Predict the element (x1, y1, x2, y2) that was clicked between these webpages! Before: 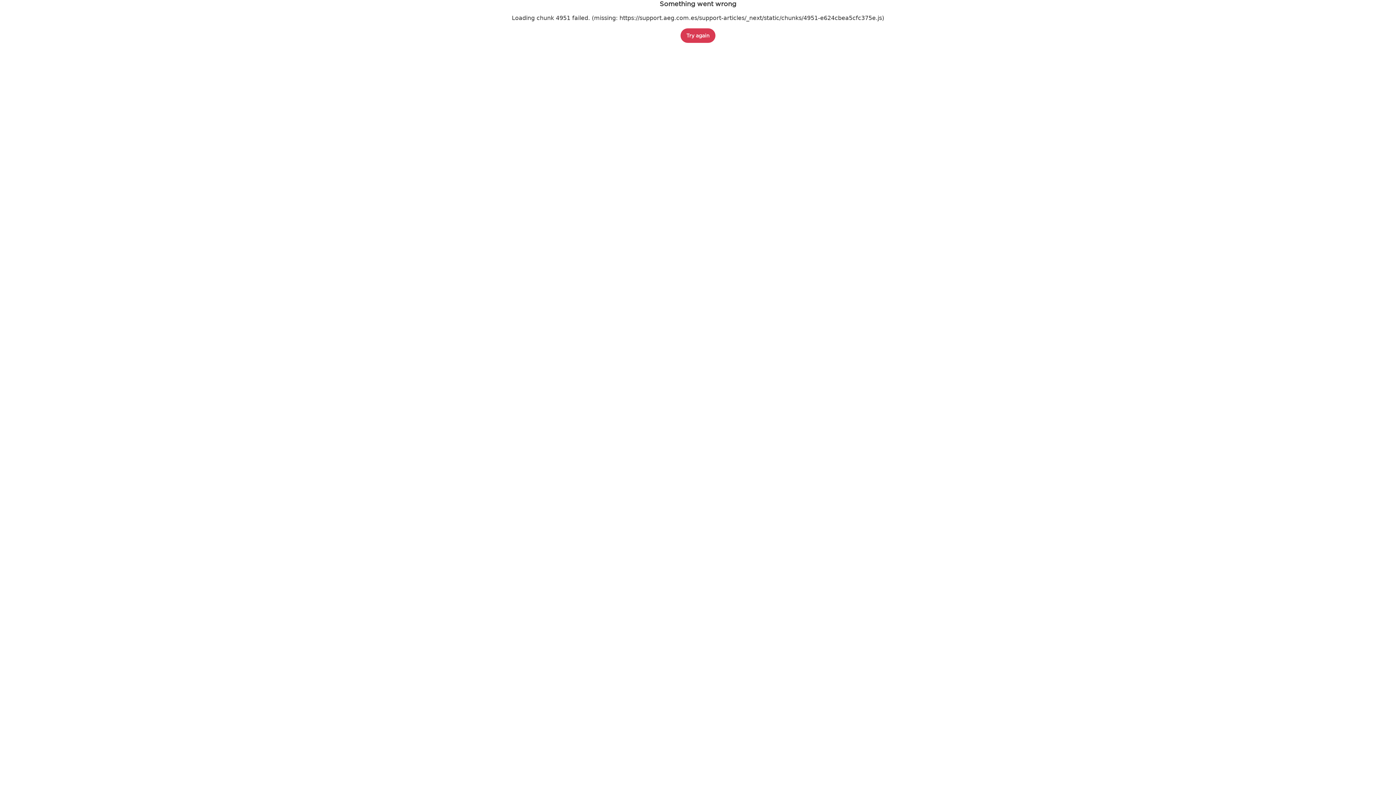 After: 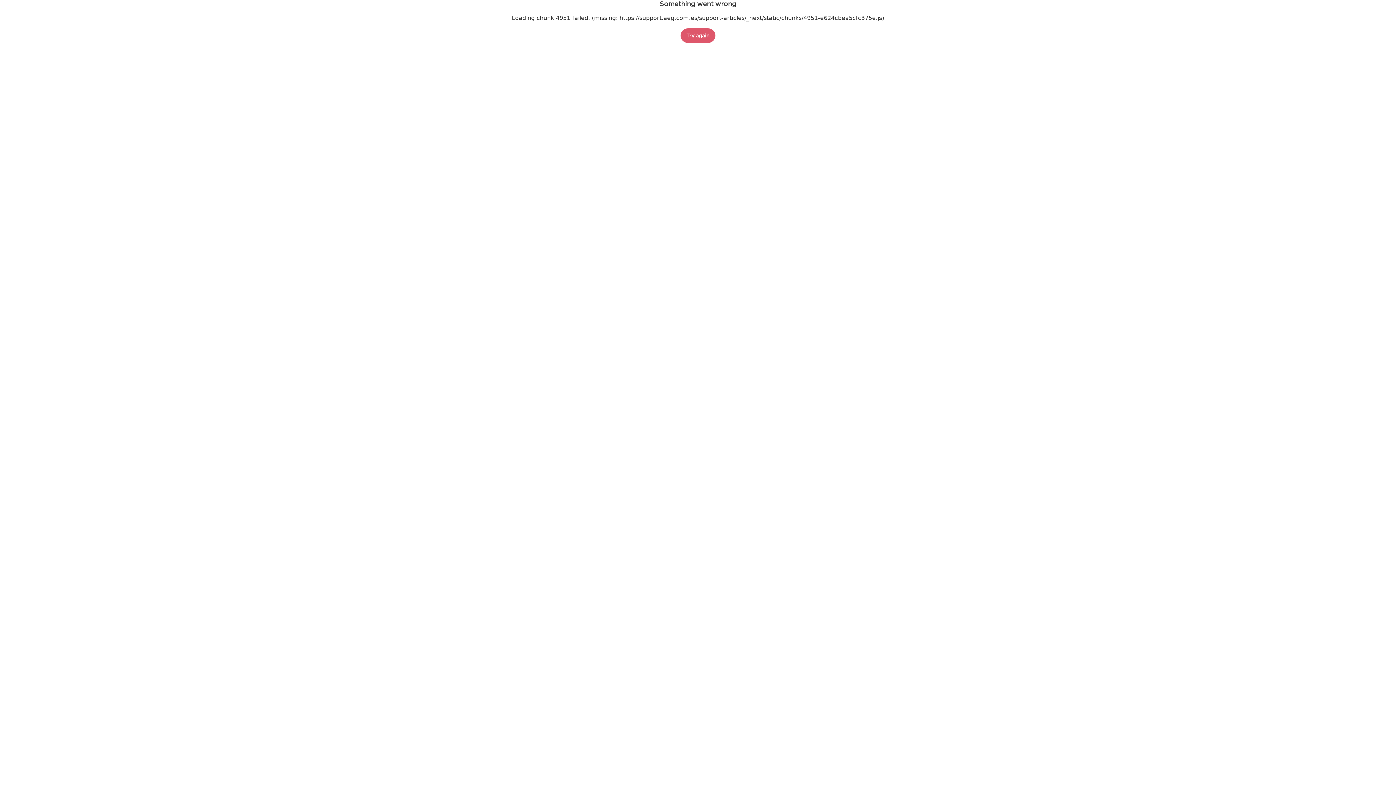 Action: bbox: (680, 28, 715, 42) label: Try again